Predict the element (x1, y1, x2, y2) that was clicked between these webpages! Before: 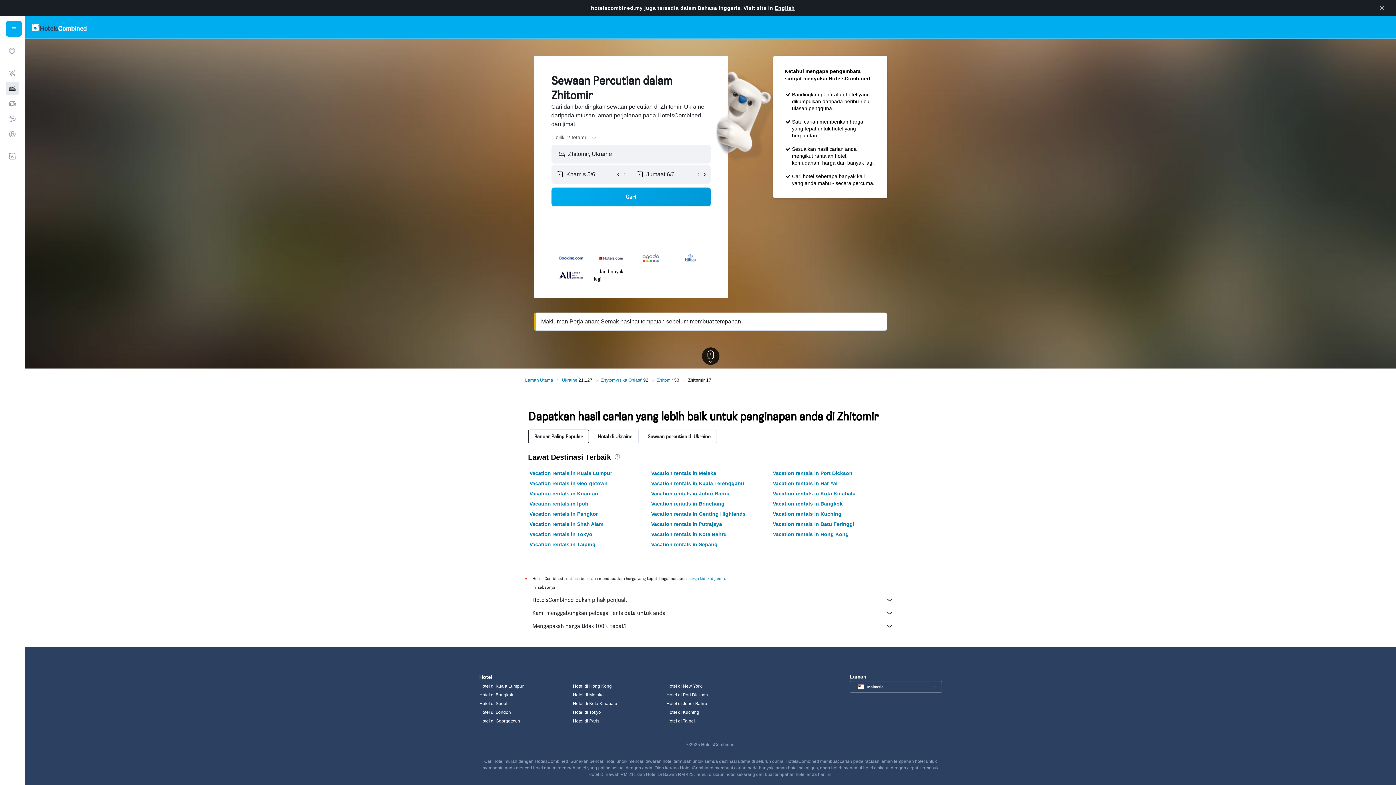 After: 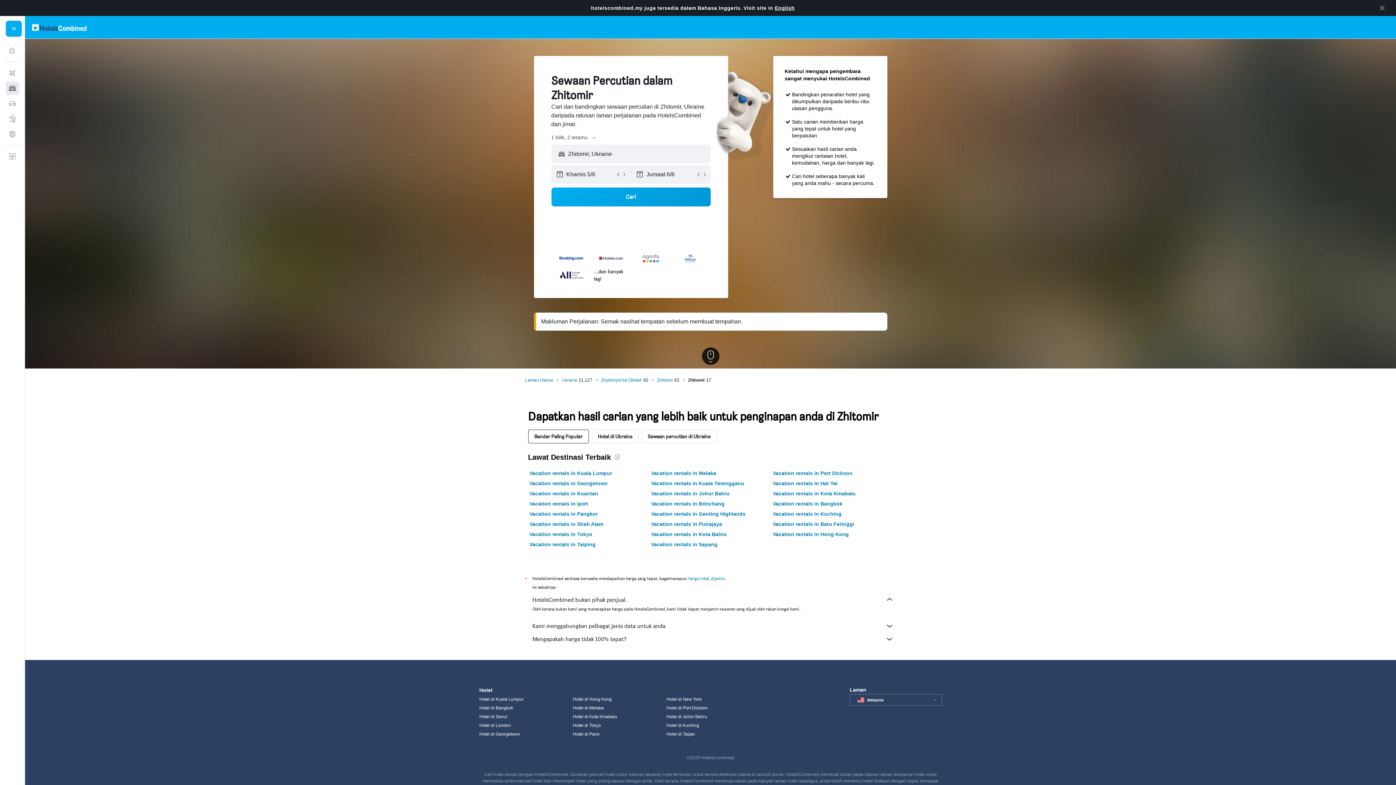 Action: label: HotelsCombined bukan pihak penjual. bbox: (532, 593, 896, 606)